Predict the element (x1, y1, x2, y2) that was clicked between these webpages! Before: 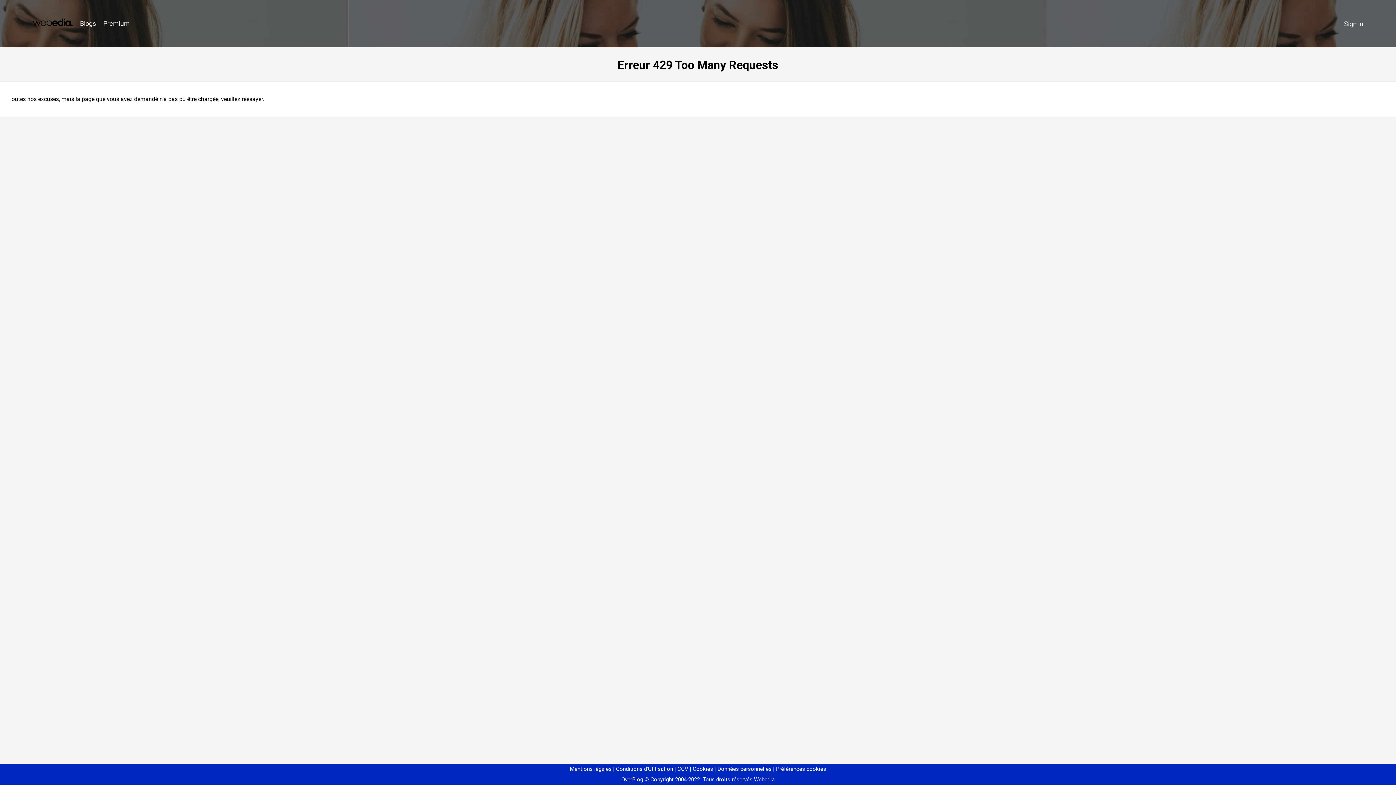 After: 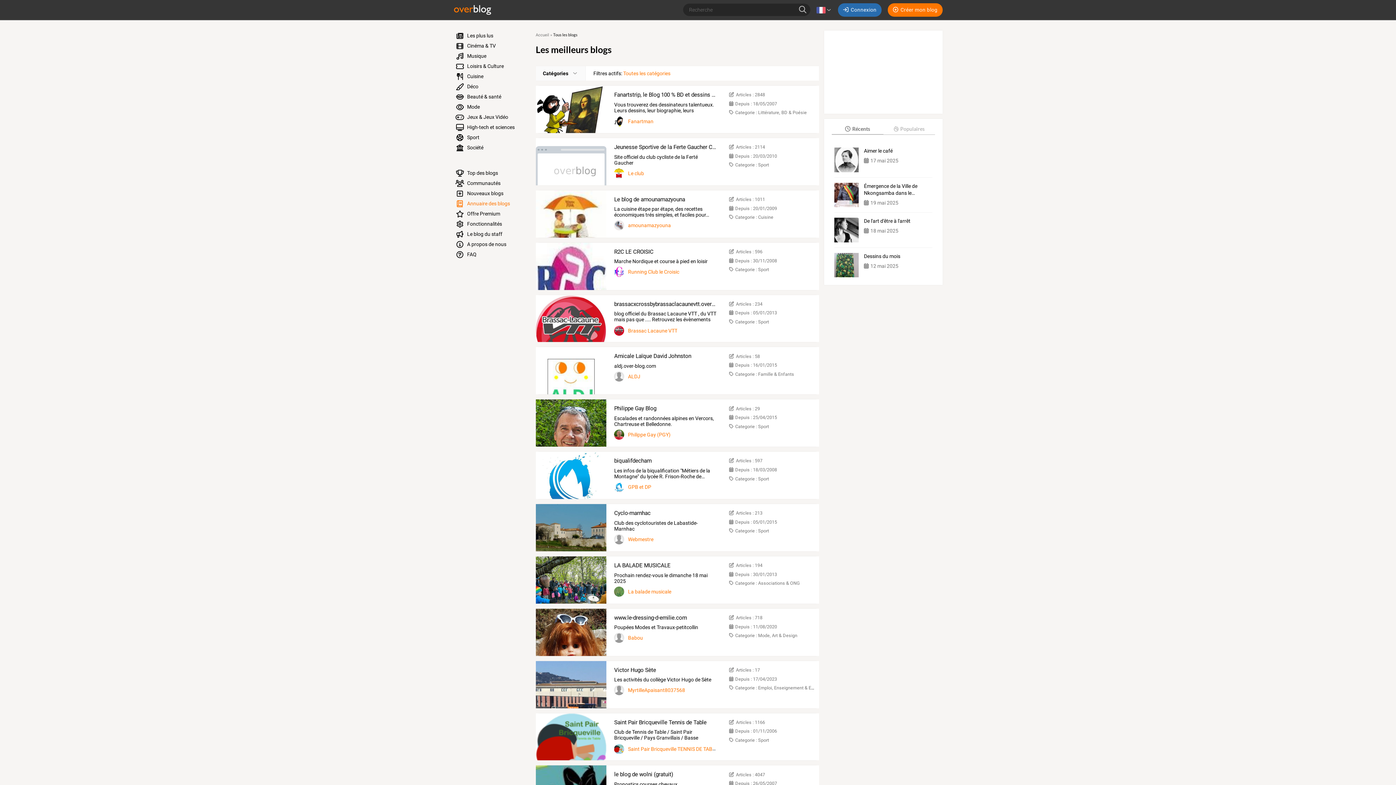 Action: label: Blogs bbox: (76, 16, 99, 31)